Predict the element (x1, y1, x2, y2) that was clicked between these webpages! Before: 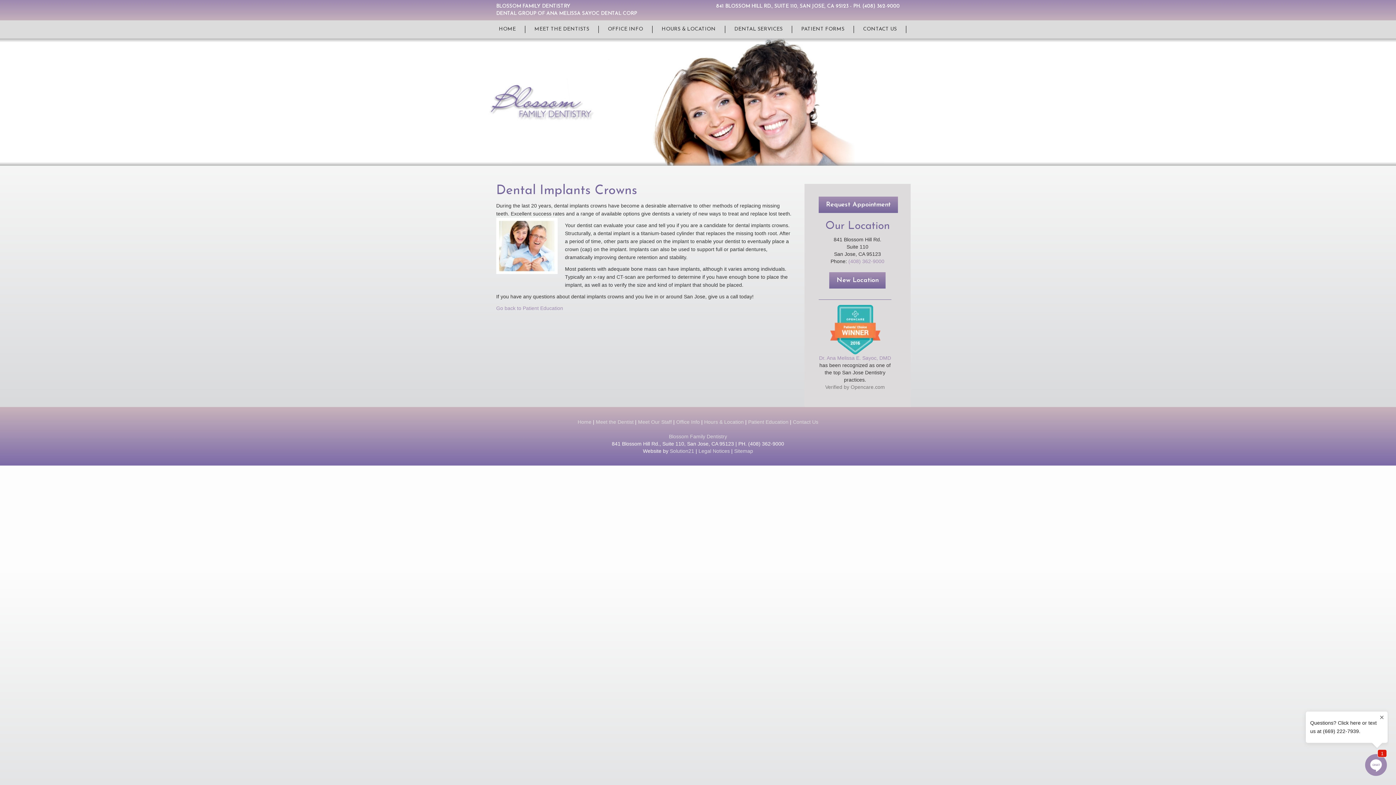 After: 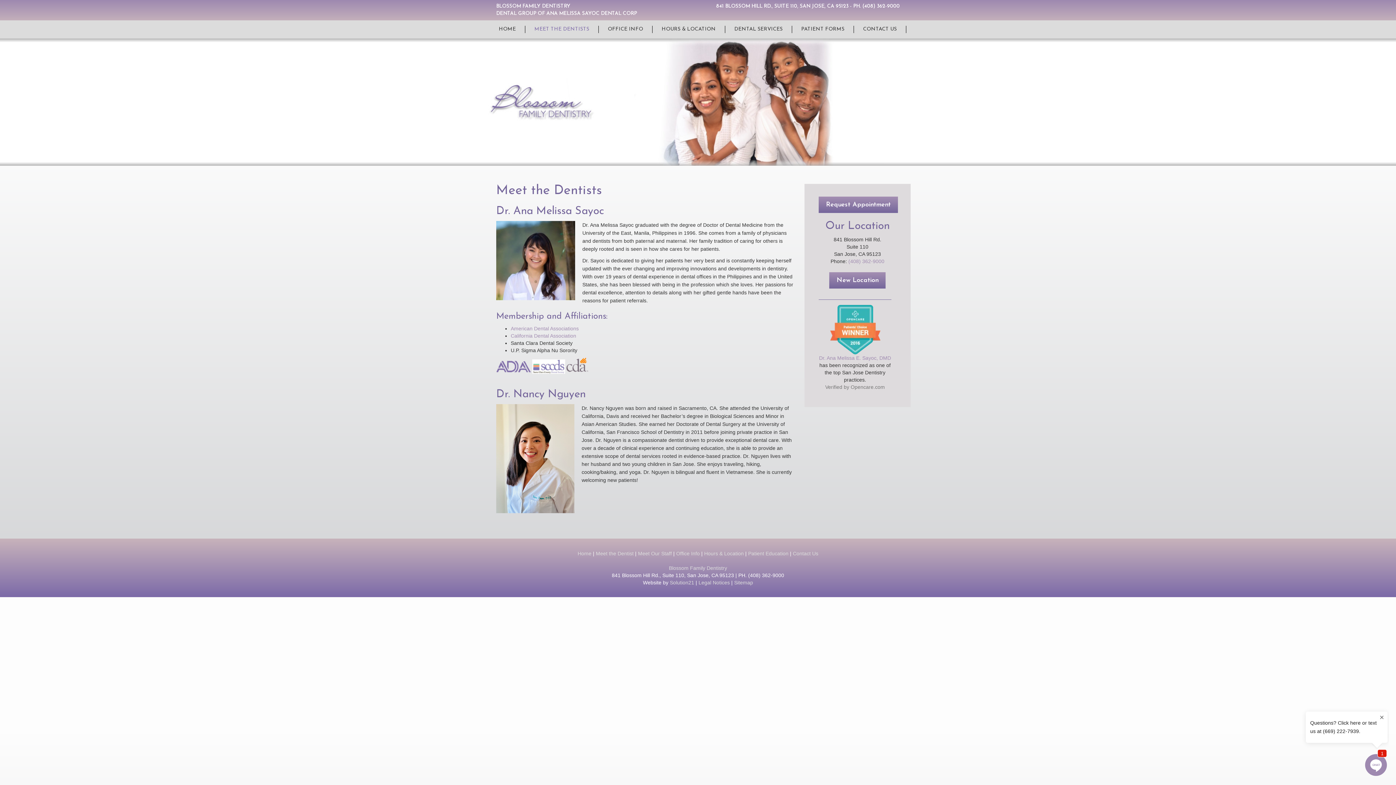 Action: label: MEET THE DENTISTS bbox: (534, 25, 589, 33)